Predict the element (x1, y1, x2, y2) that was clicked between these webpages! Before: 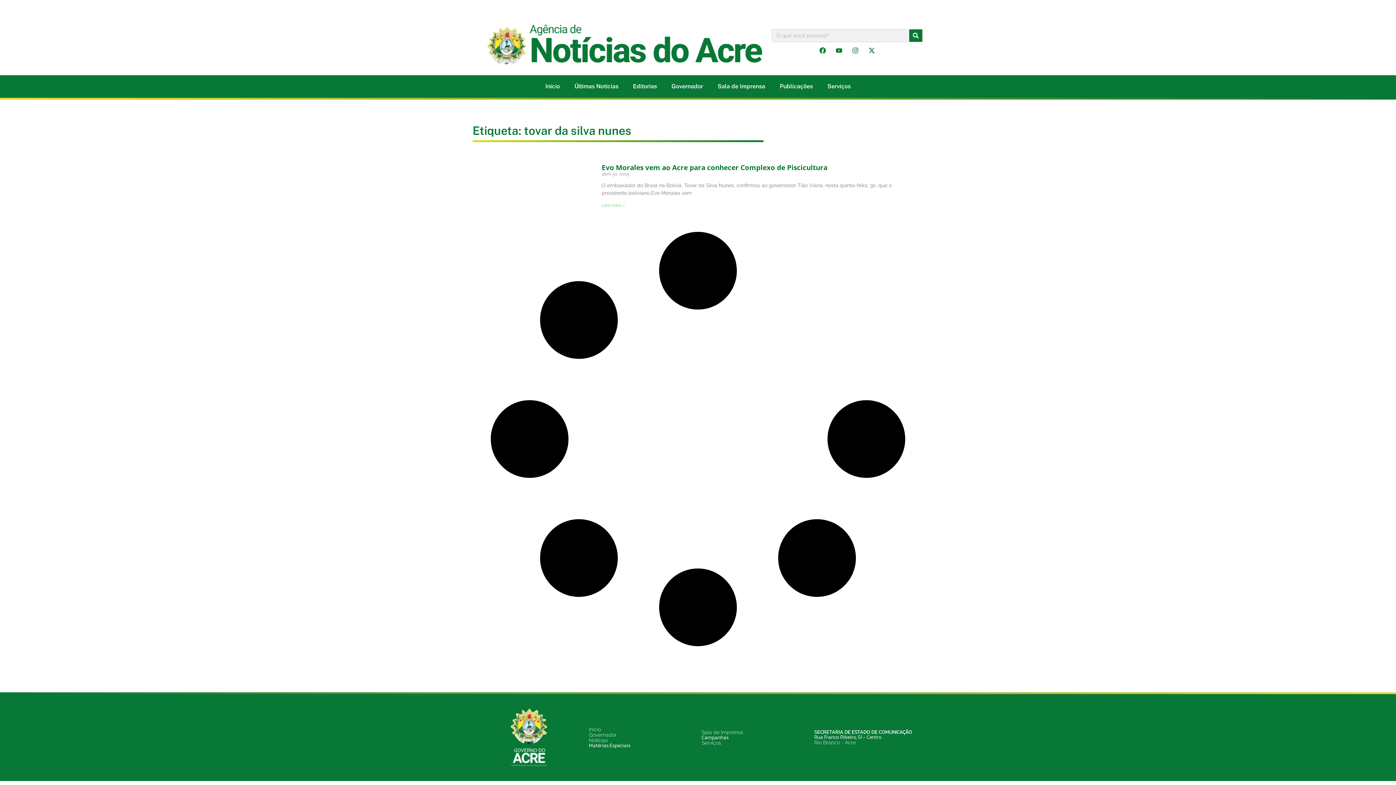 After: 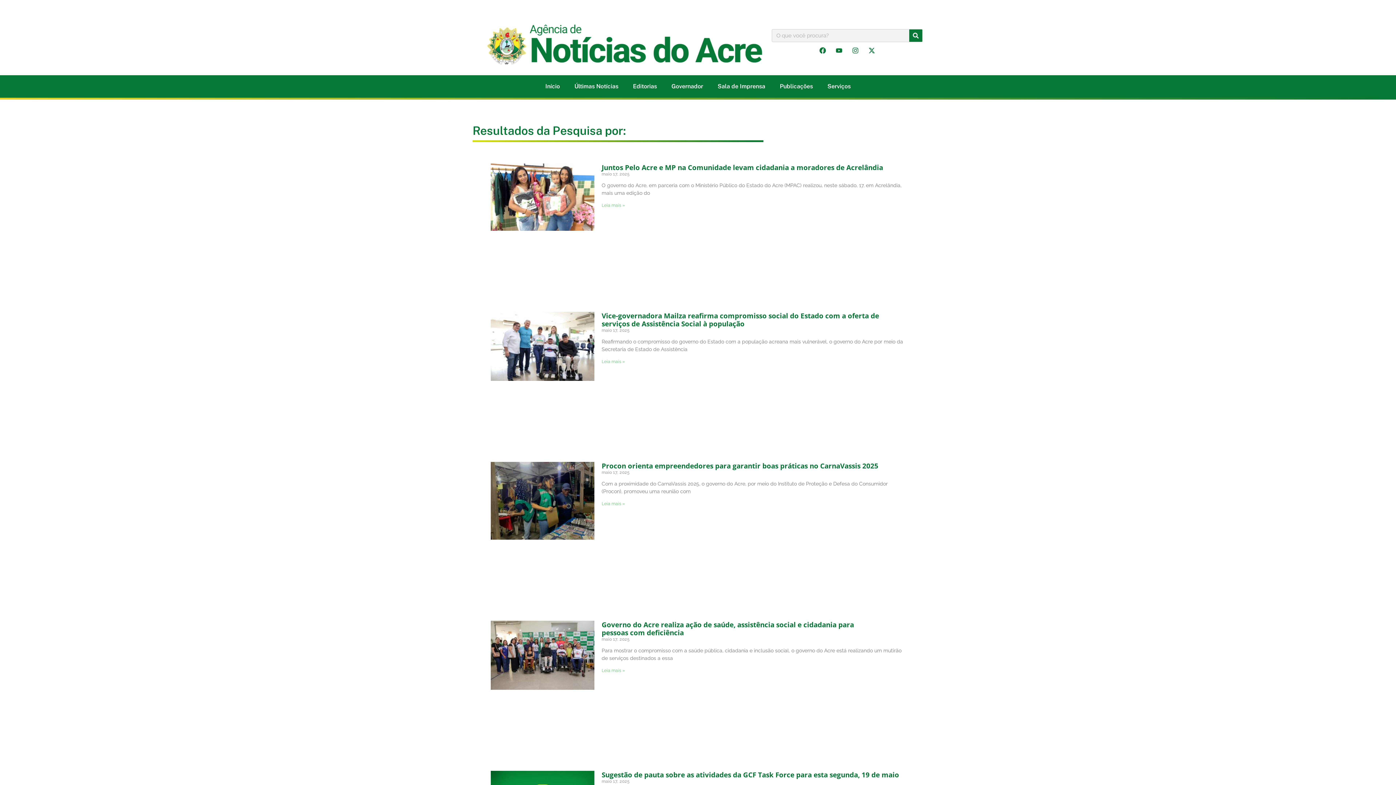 Action: label: Pesquisar bbox: (909, 29, 922, 41)